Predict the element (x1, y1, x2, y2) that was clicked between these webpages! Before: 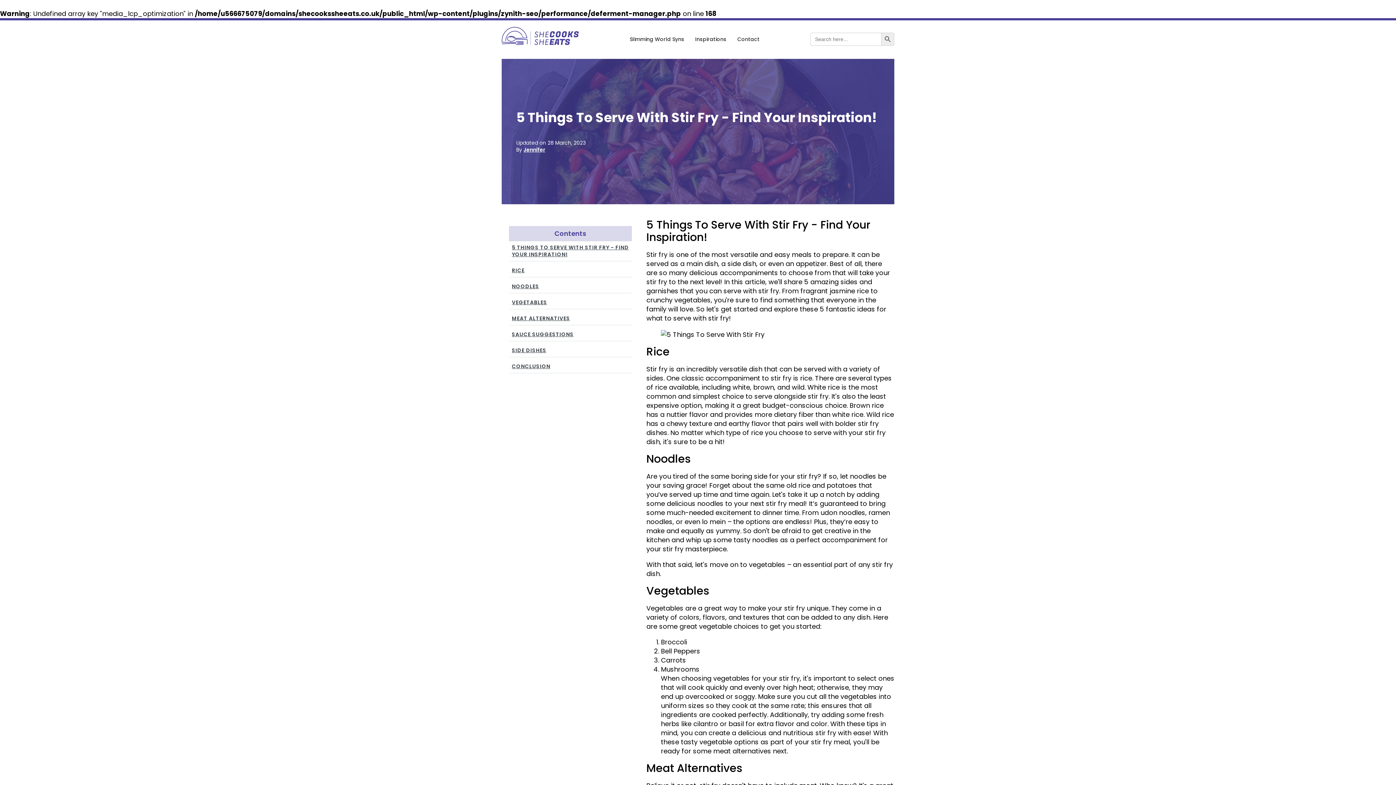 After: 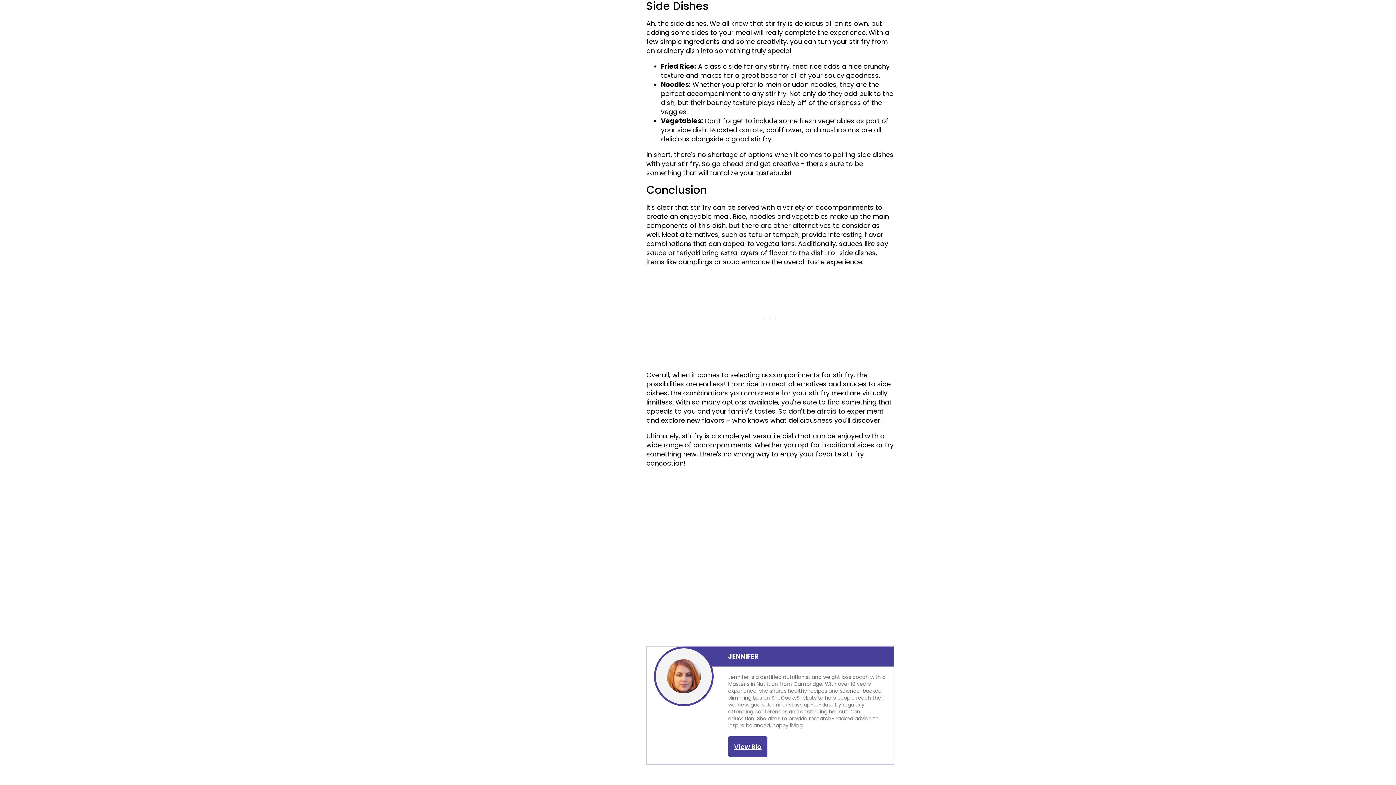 Action: bbox: (509, 344, 632, 357) label: SIDE DISHES